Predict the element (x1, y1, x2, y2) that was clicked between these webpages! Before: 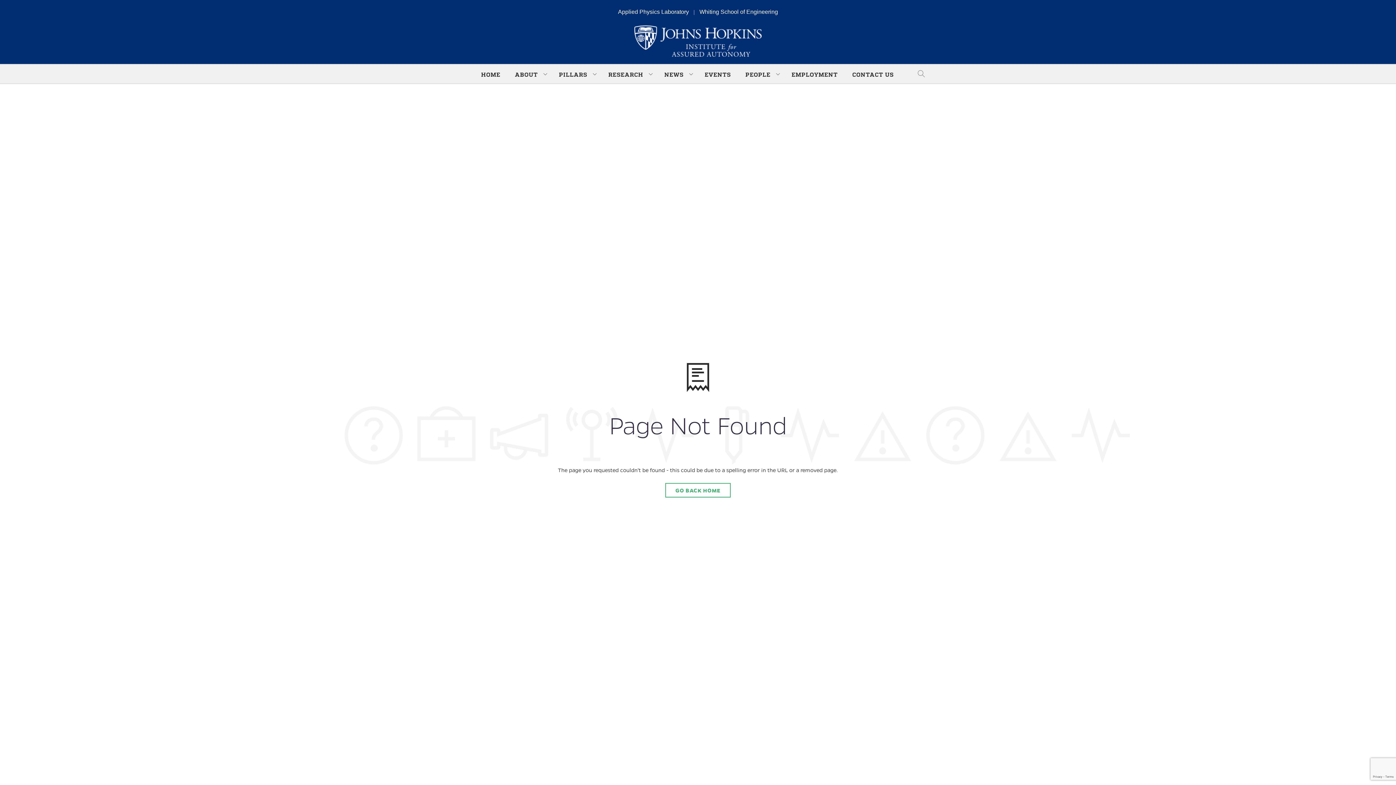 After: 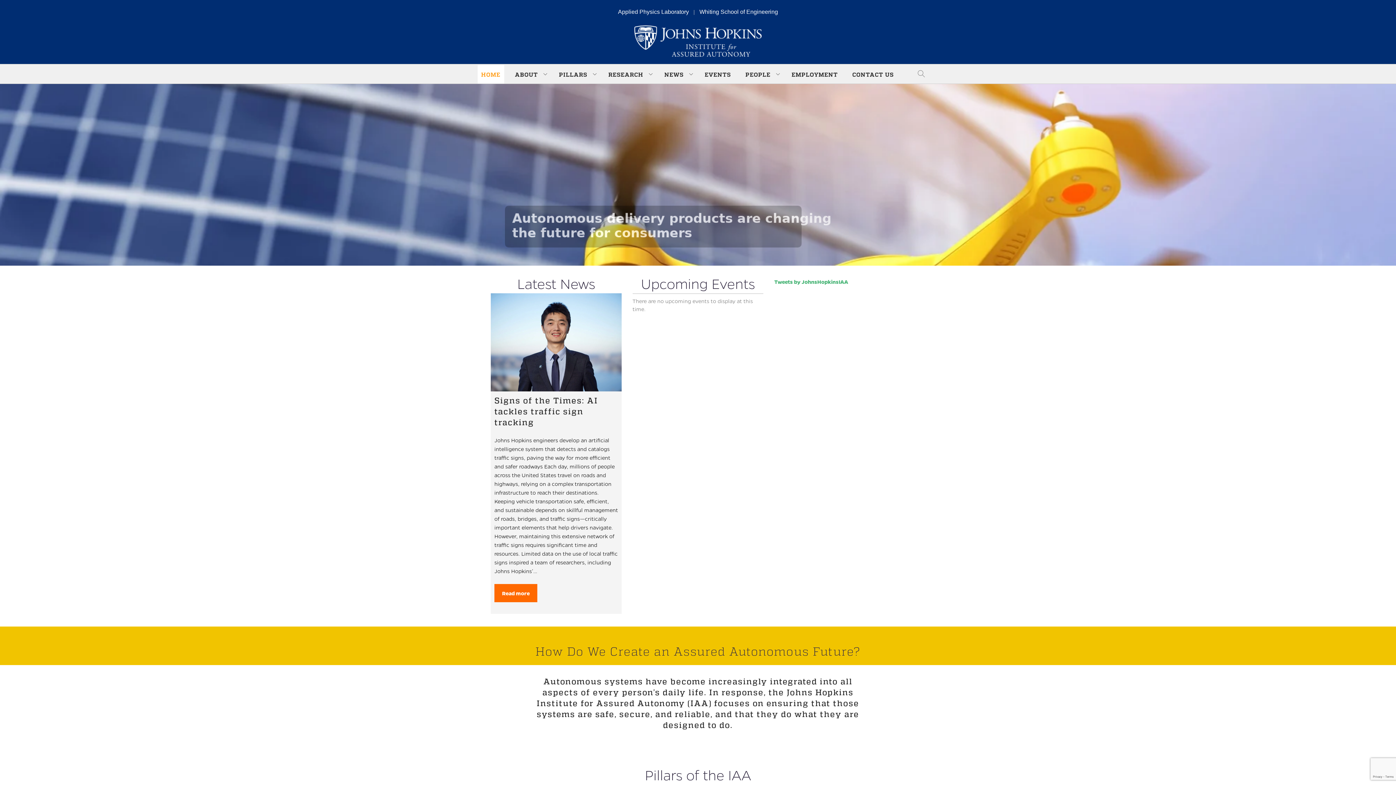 Action: bbox: (477, 65, 504, 83) label: HOME